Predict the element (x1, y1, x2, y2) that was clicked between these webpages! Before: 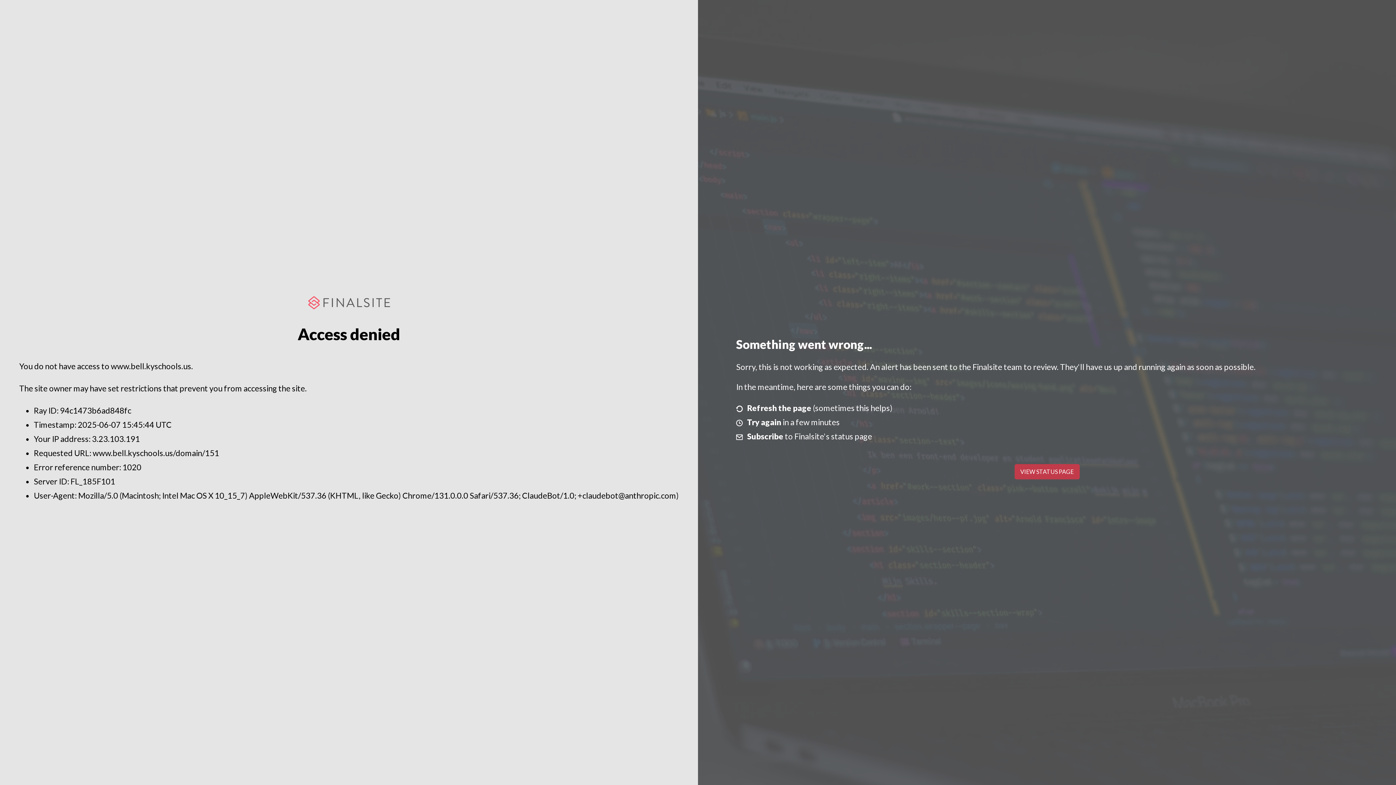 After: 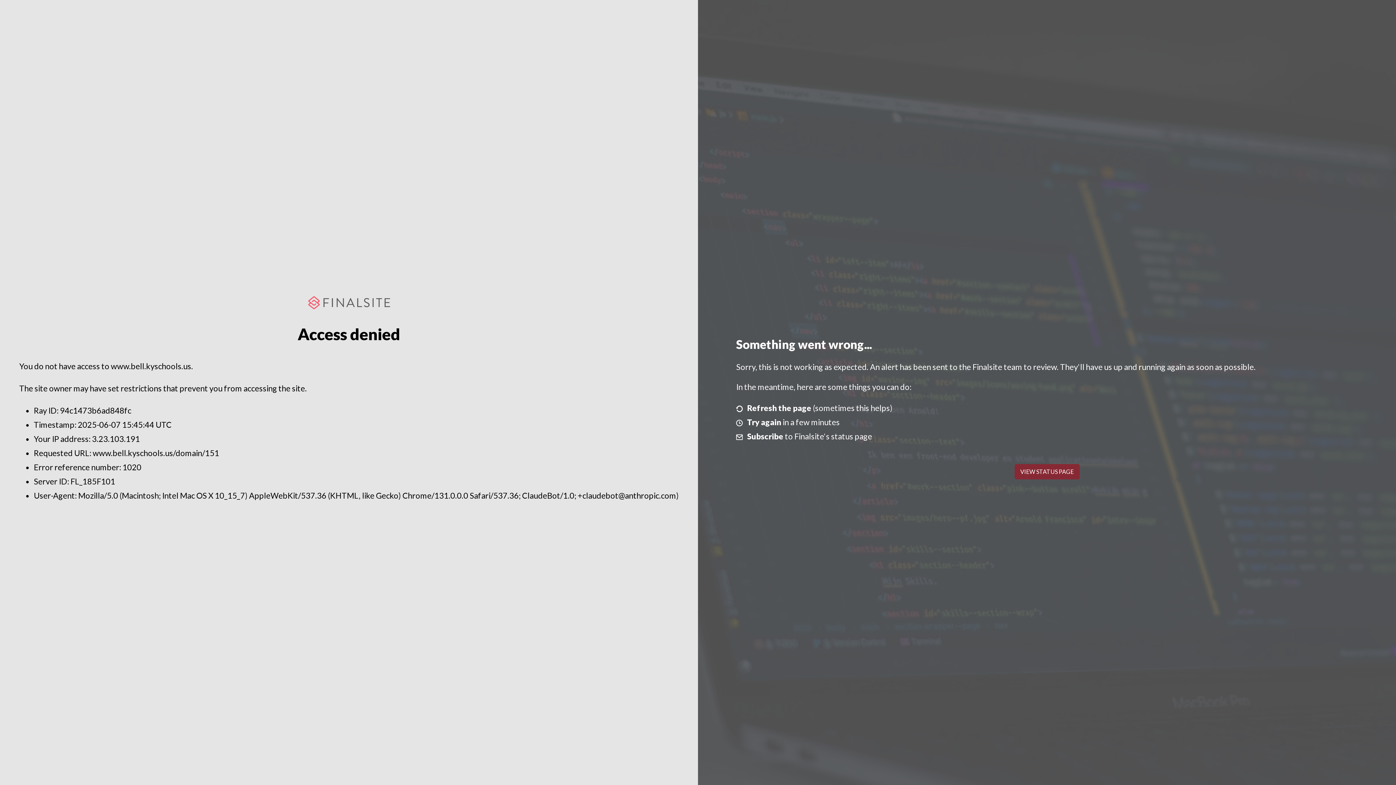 Action: label: VIEW STATUS PAGE bbox: (1014, 464, 1079, 479)